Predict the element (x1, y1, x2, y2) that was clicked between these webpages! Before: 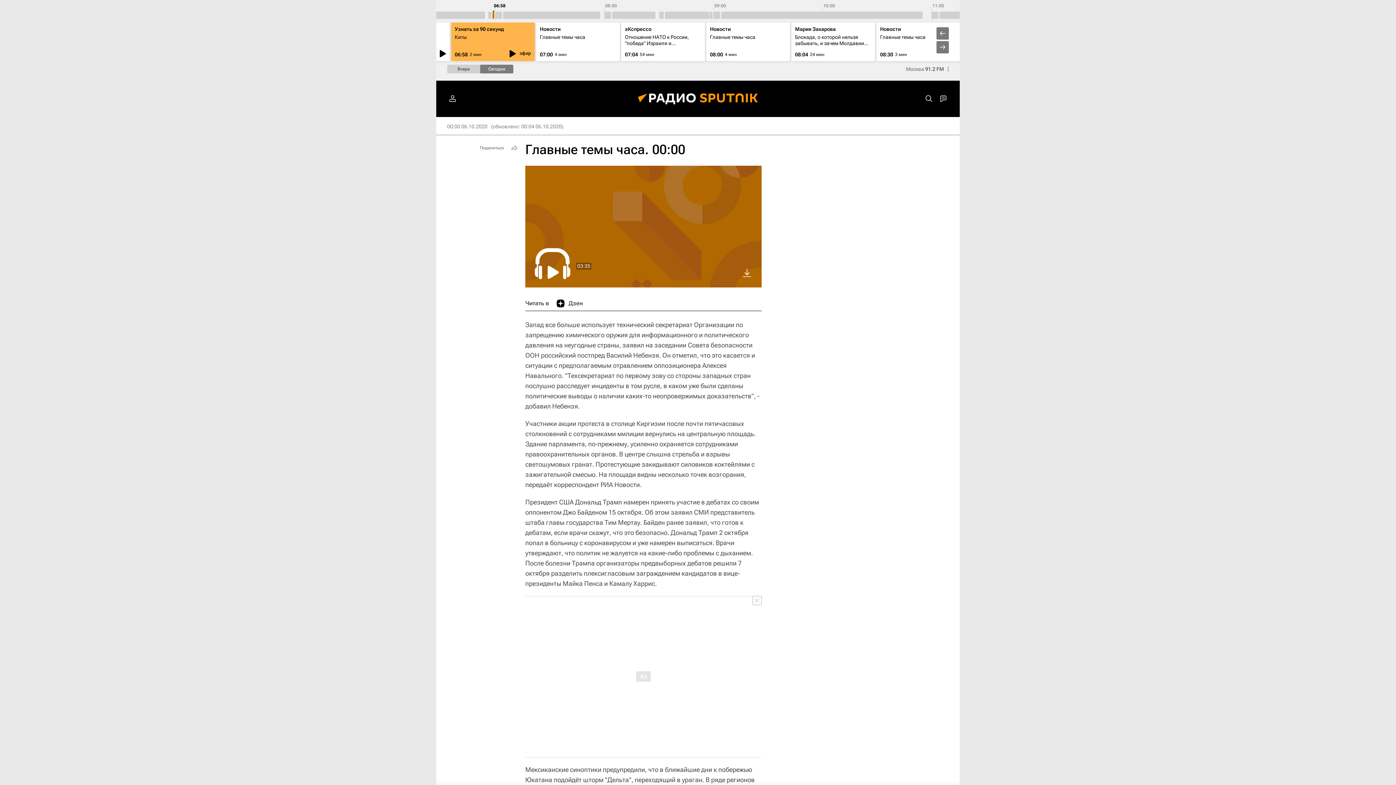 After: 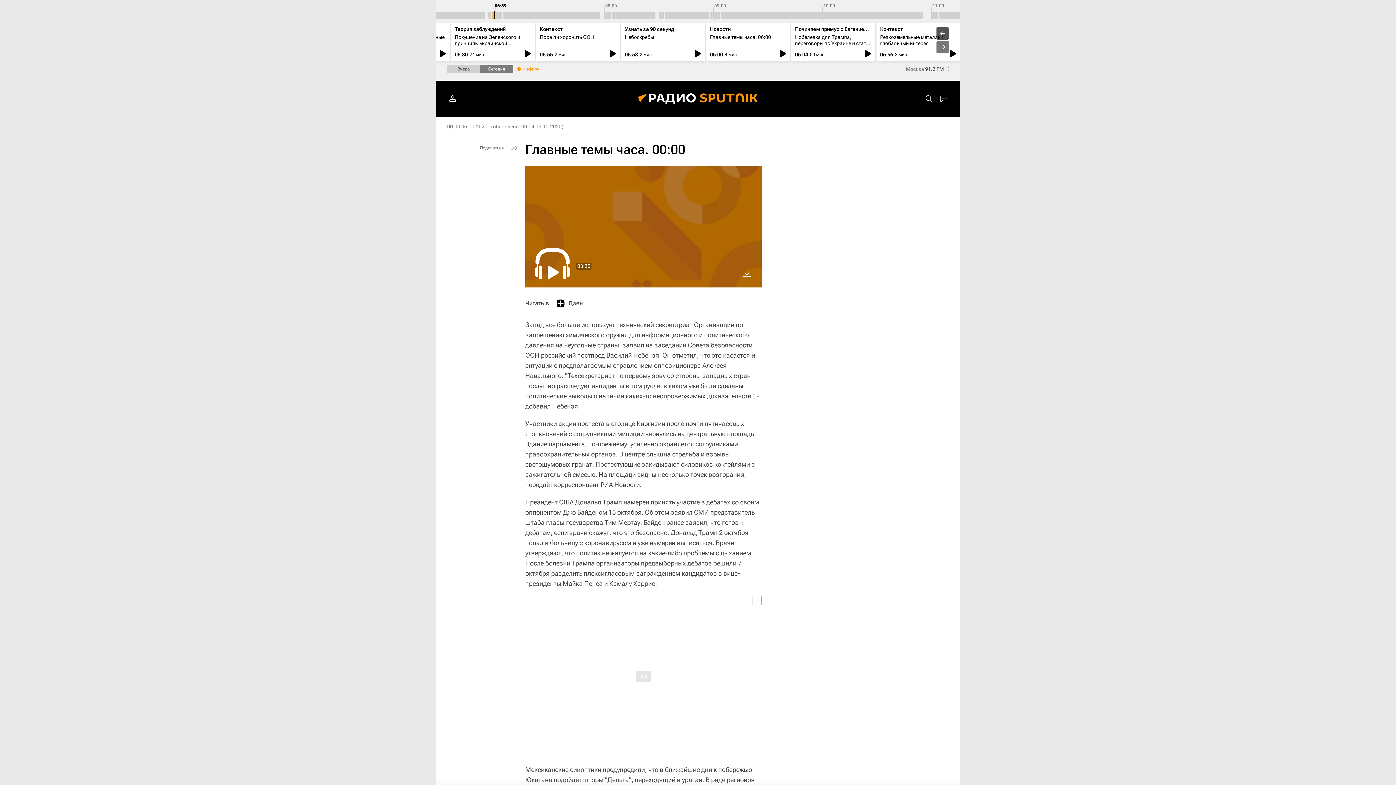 Action: bbox: (936, 27, 949, 39)